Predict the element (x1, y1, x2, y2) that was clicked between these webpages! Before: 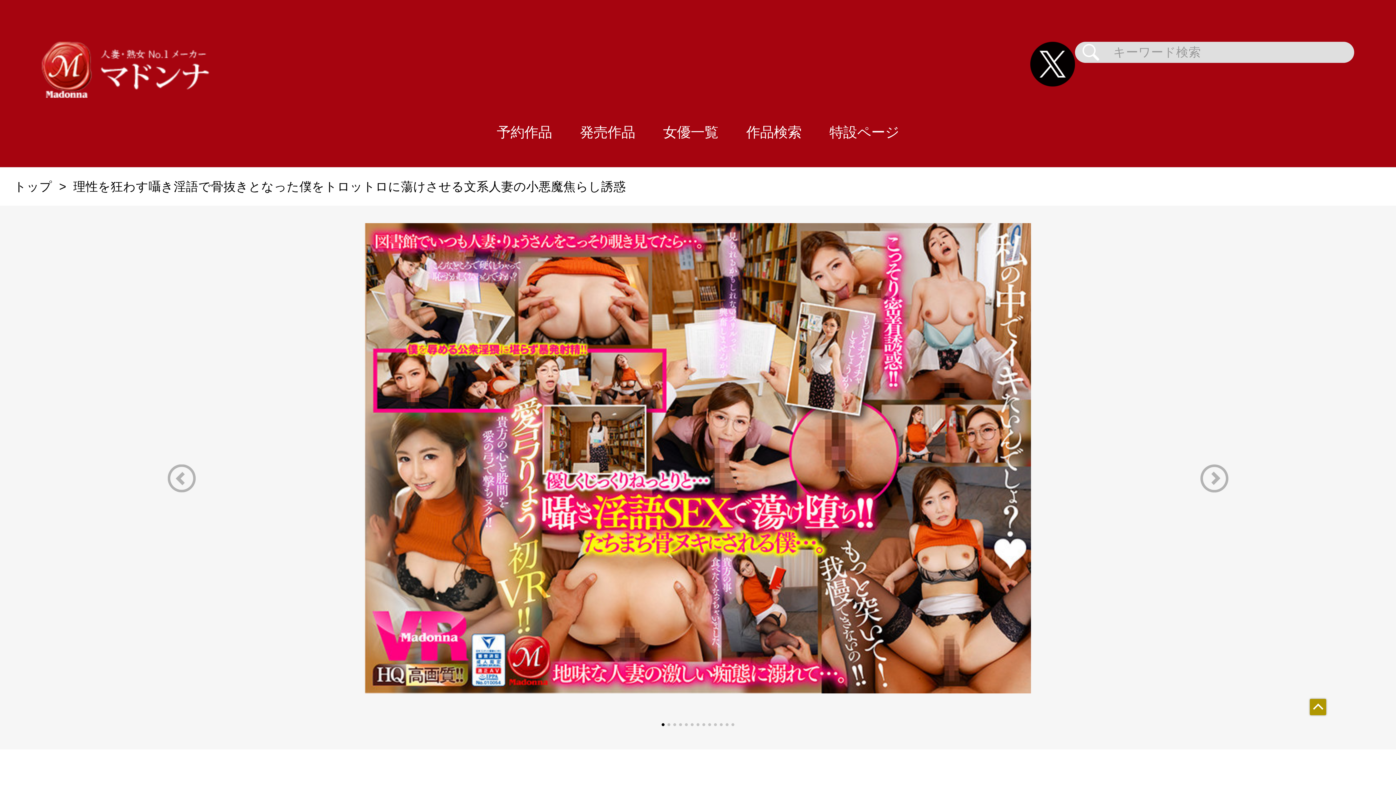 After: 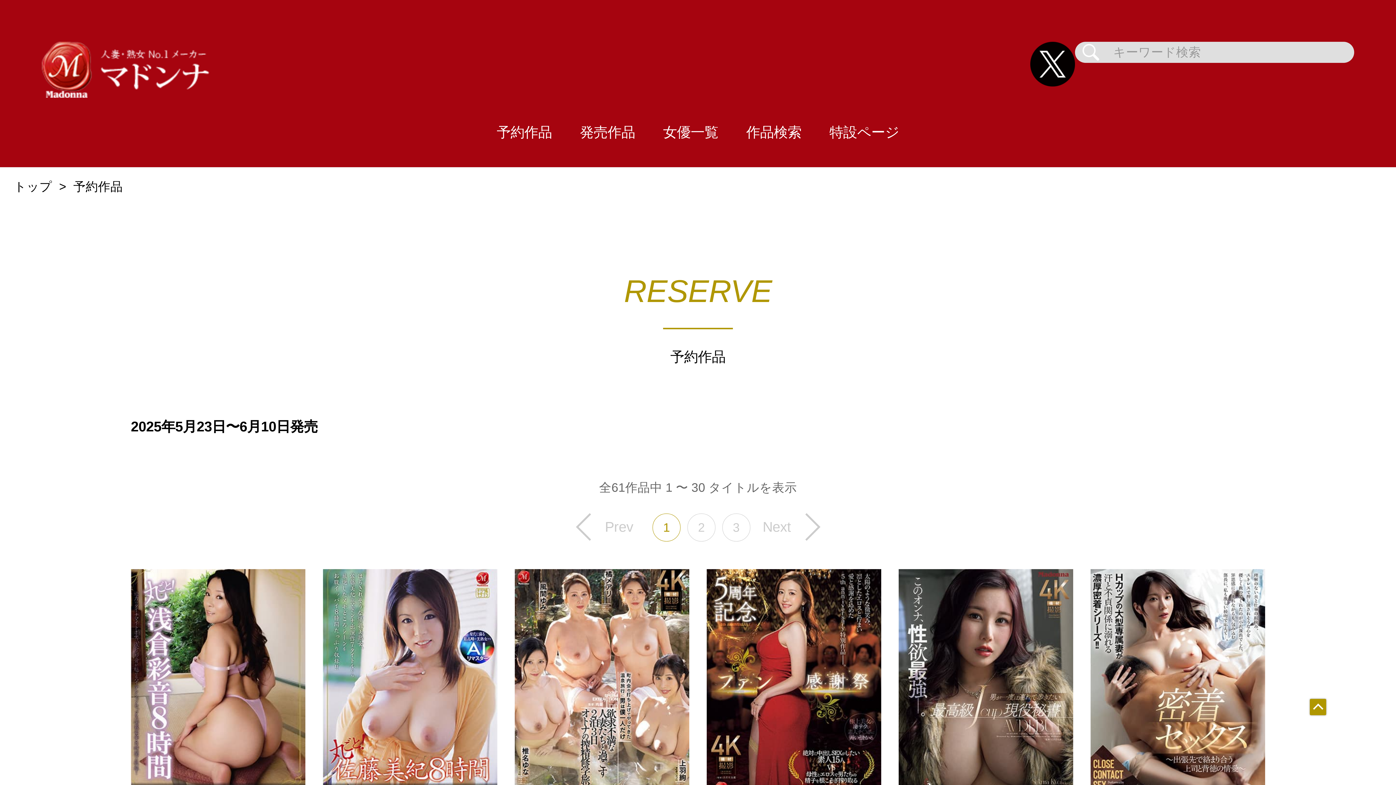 Action: bbox: (482, 97, 566, 167) label: 予約作品